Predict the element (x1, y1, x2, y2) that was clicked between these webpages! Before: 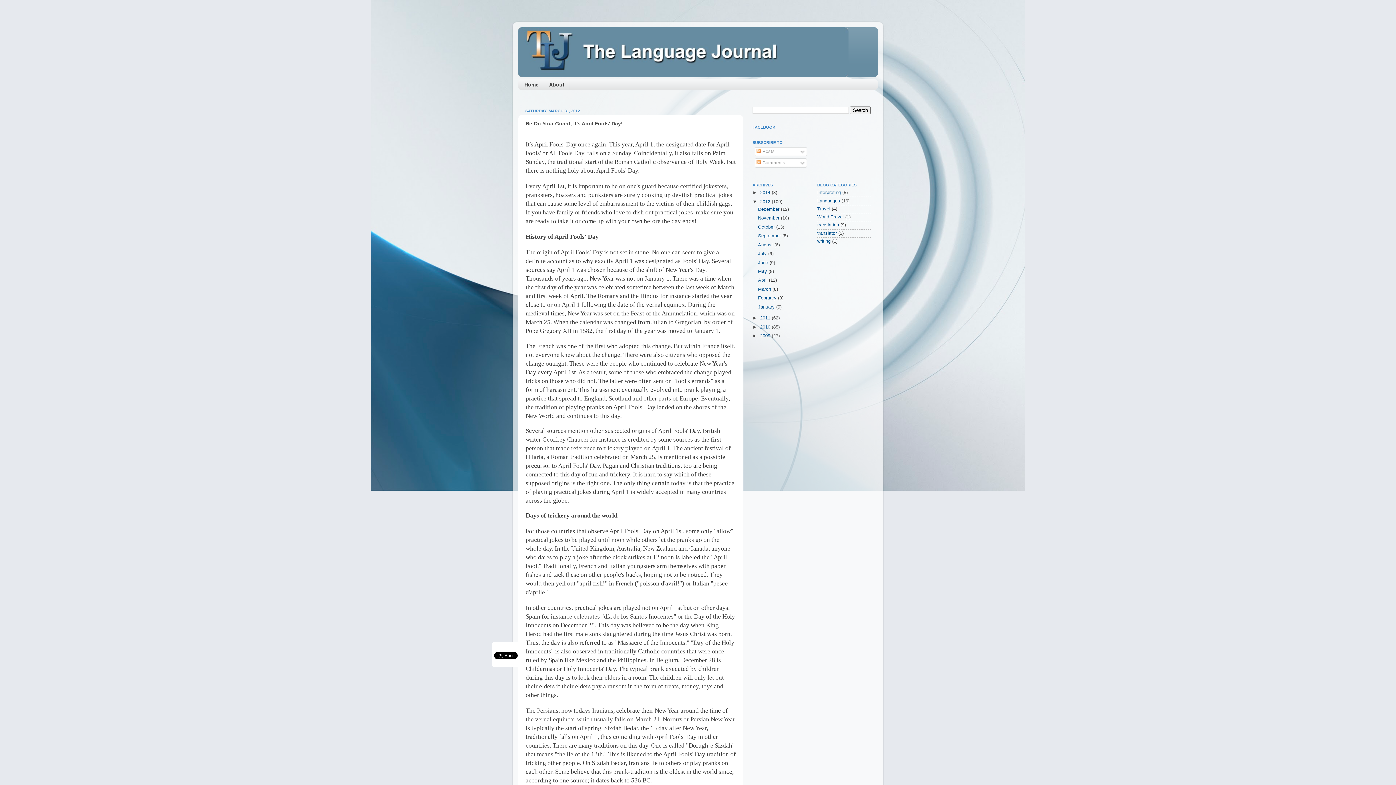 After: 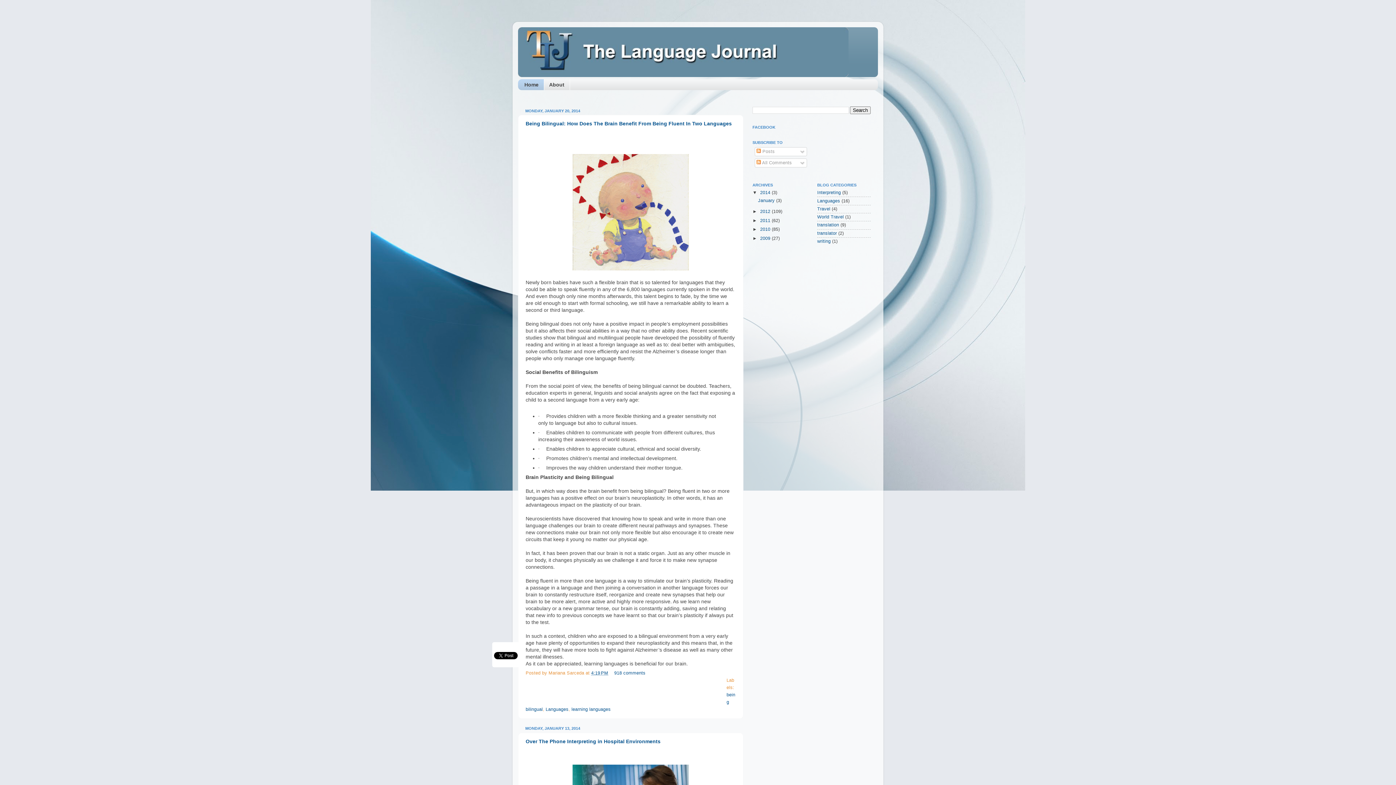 Action: label: Home bbox: (518, 79, 544, 90)